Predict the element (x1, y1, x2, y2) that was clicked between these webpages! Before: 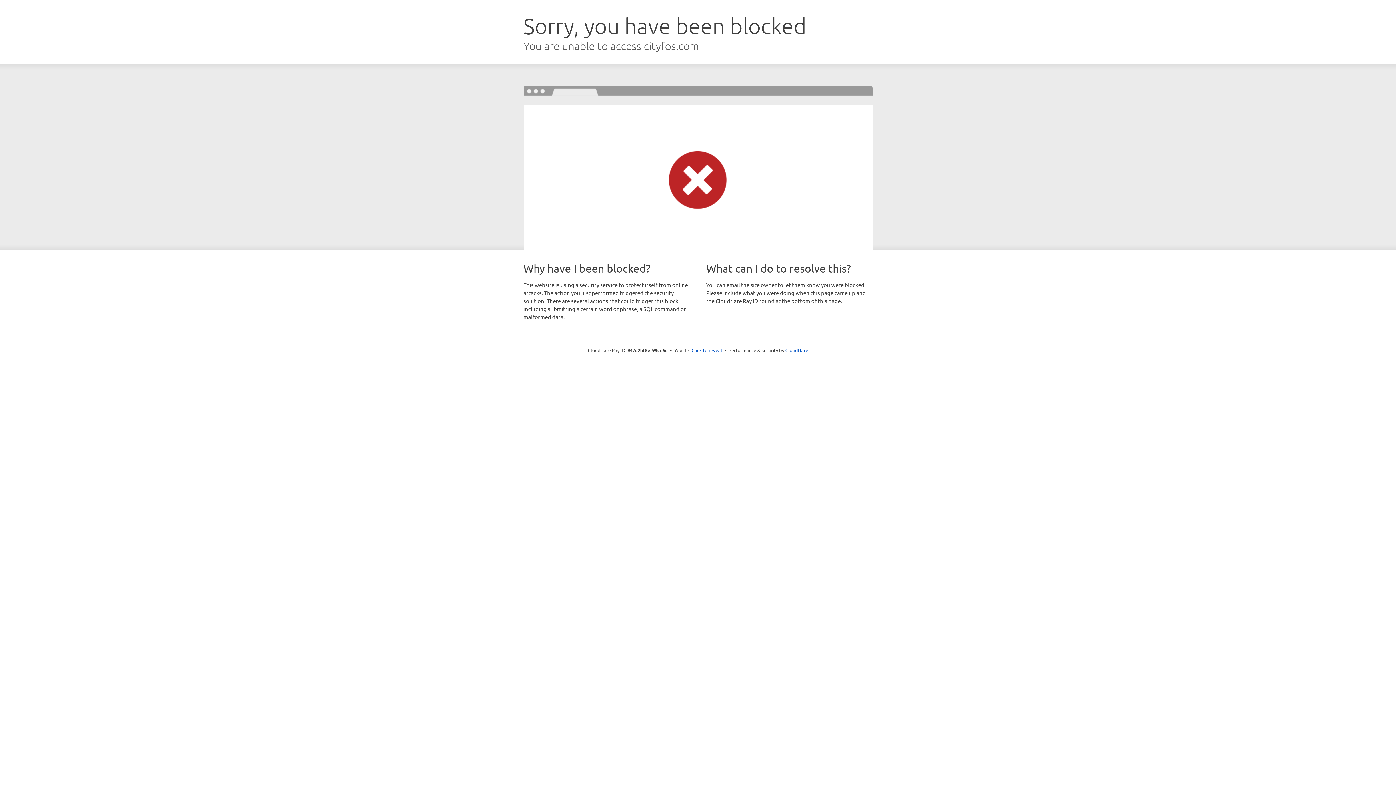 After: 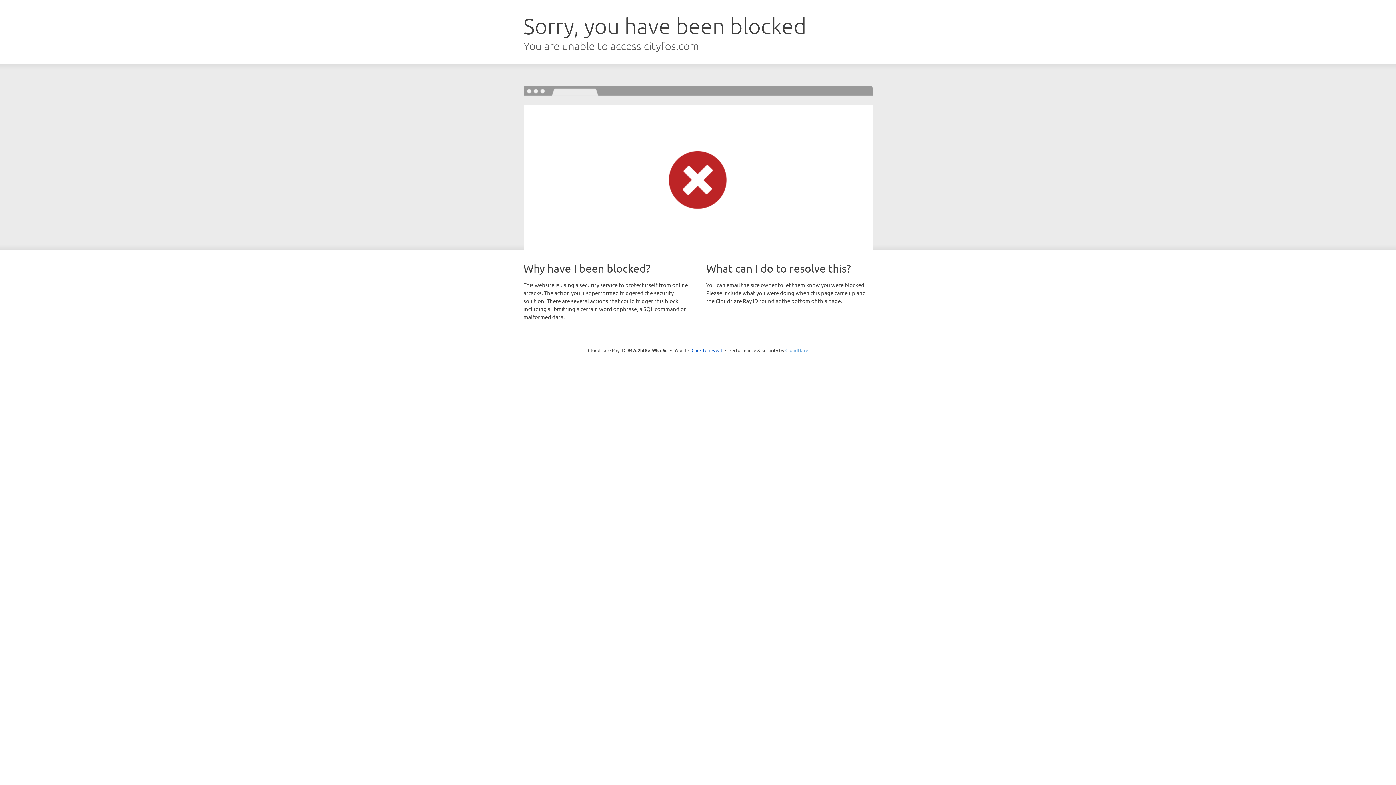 Action: label: Cloudflare bbox: (785, 347, 808, 353)